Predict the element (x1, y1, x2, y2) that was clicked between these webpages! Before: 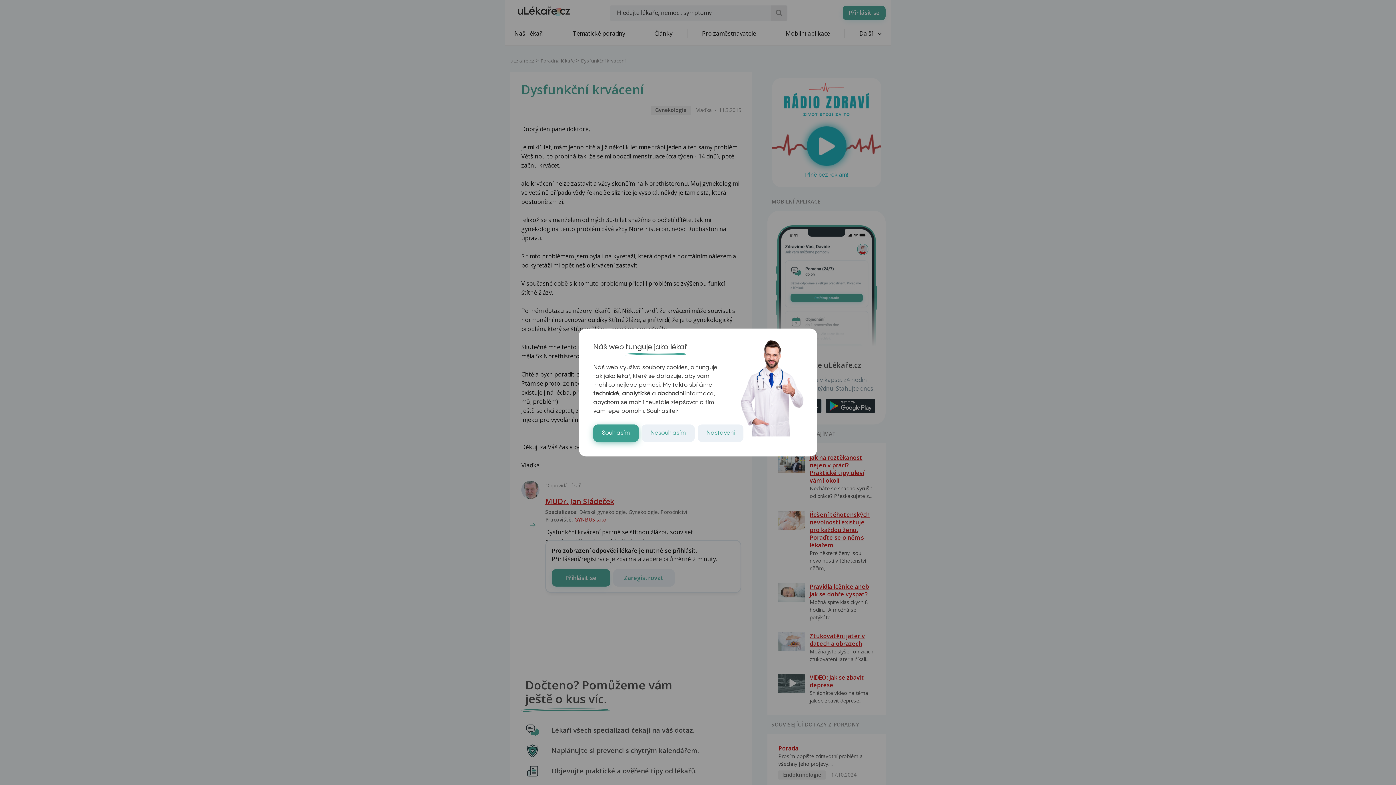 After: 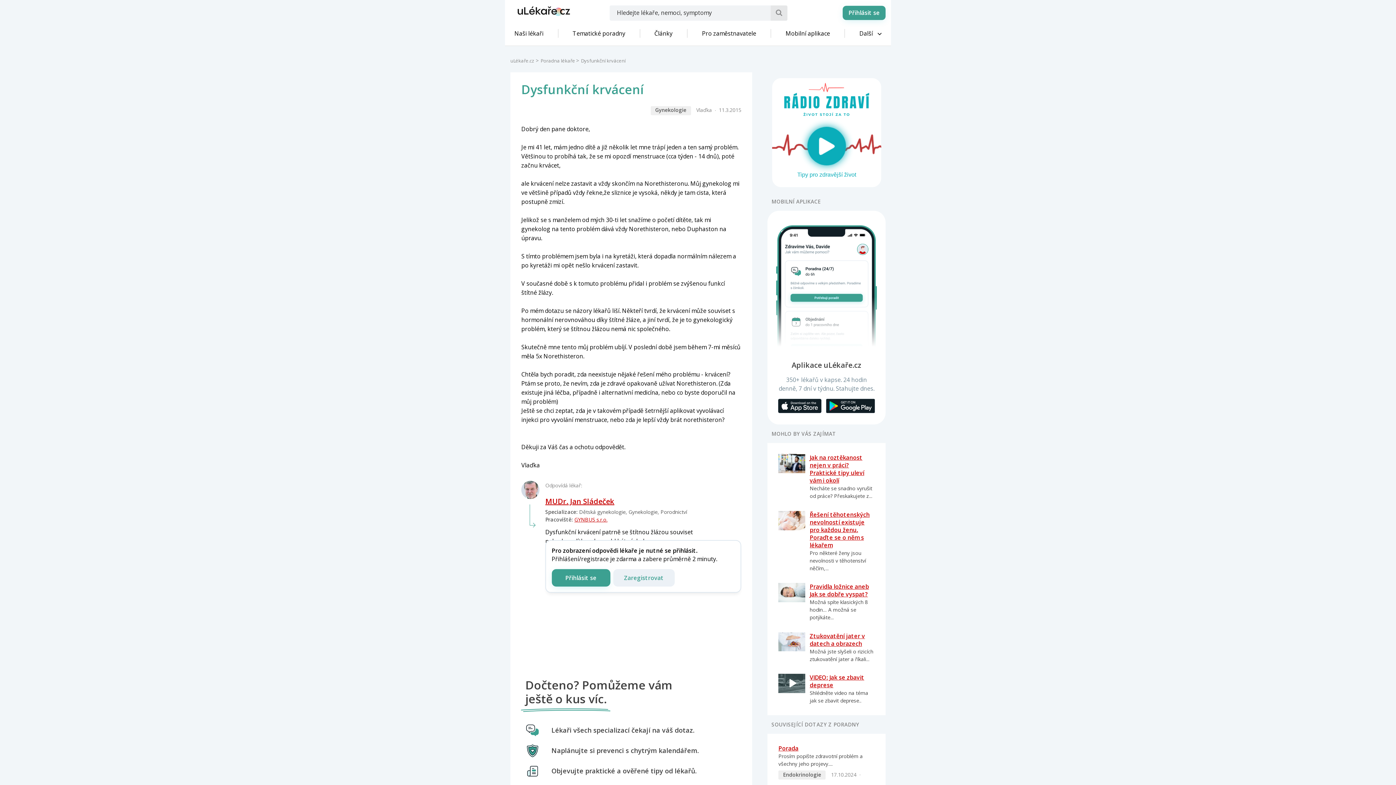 Action: label: Nesouhlasím bbox: (641, 424, 694, 442)